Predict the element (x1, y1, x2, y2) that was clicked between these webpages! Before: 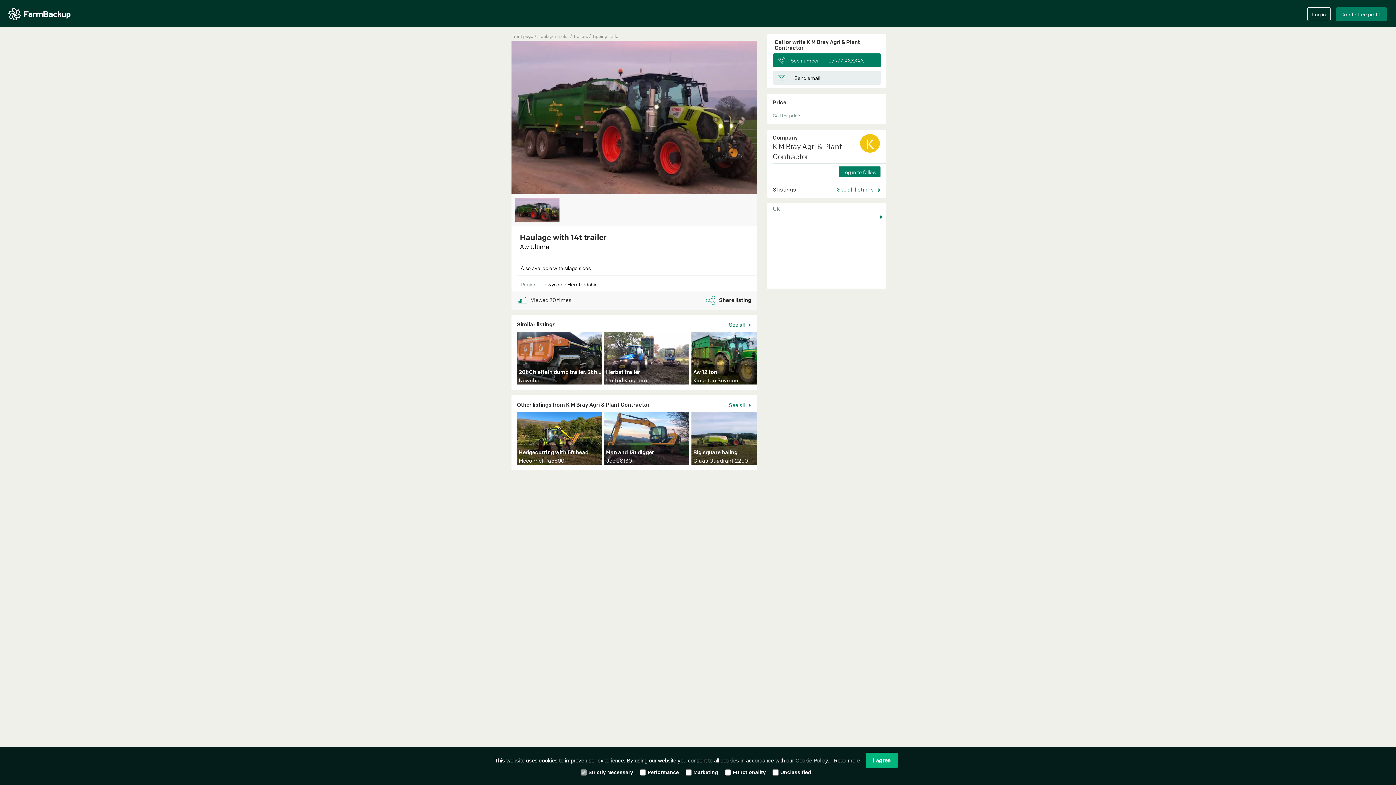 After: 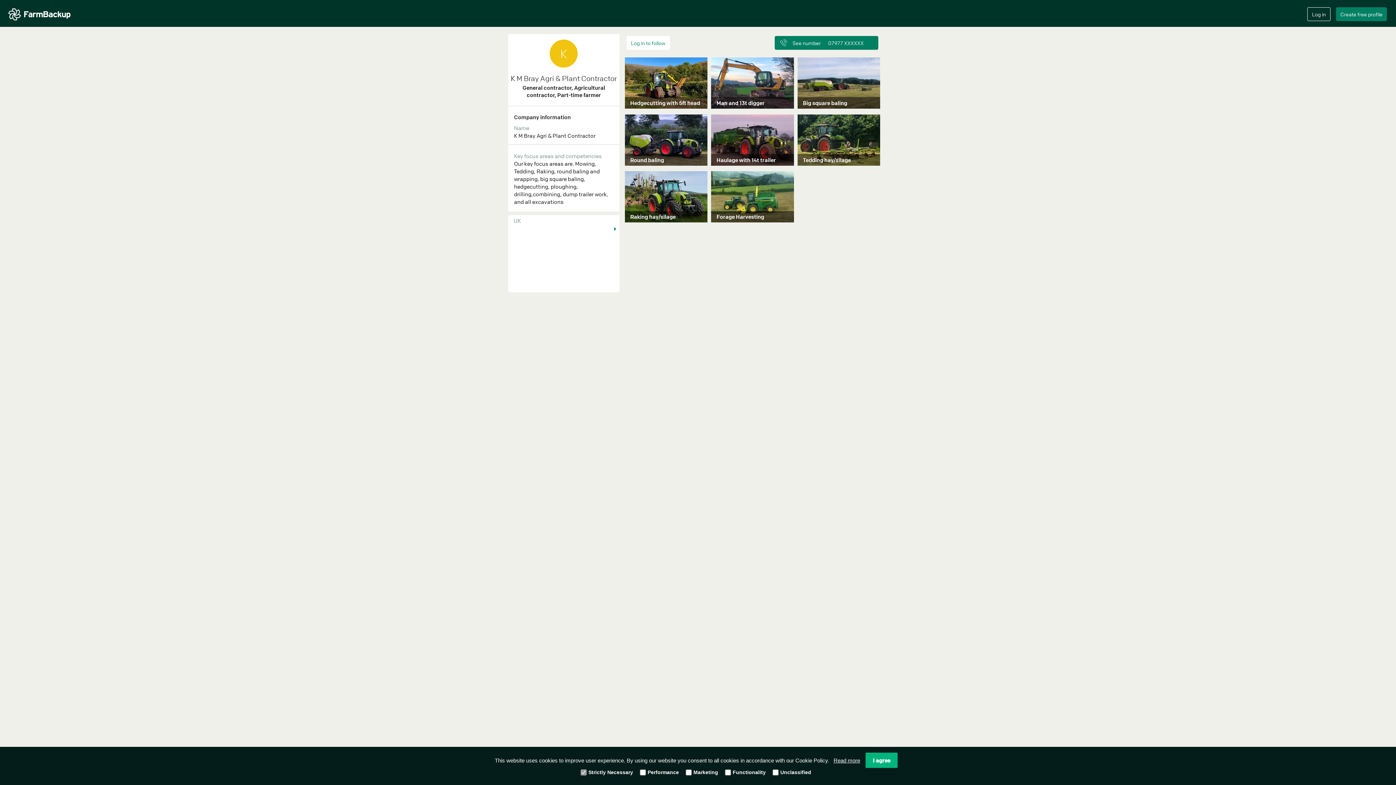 Action: label: See all  bbox: (728, 401, 750, 408)